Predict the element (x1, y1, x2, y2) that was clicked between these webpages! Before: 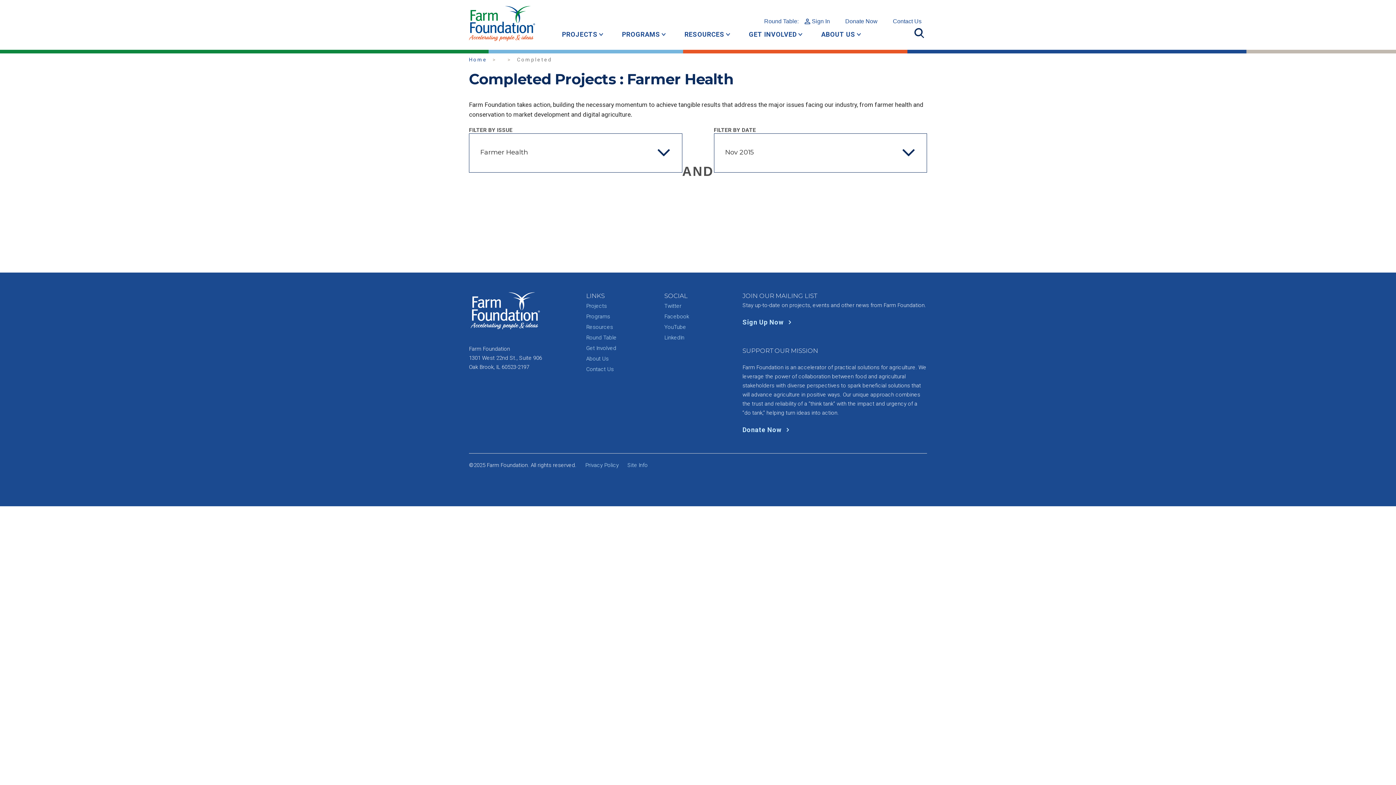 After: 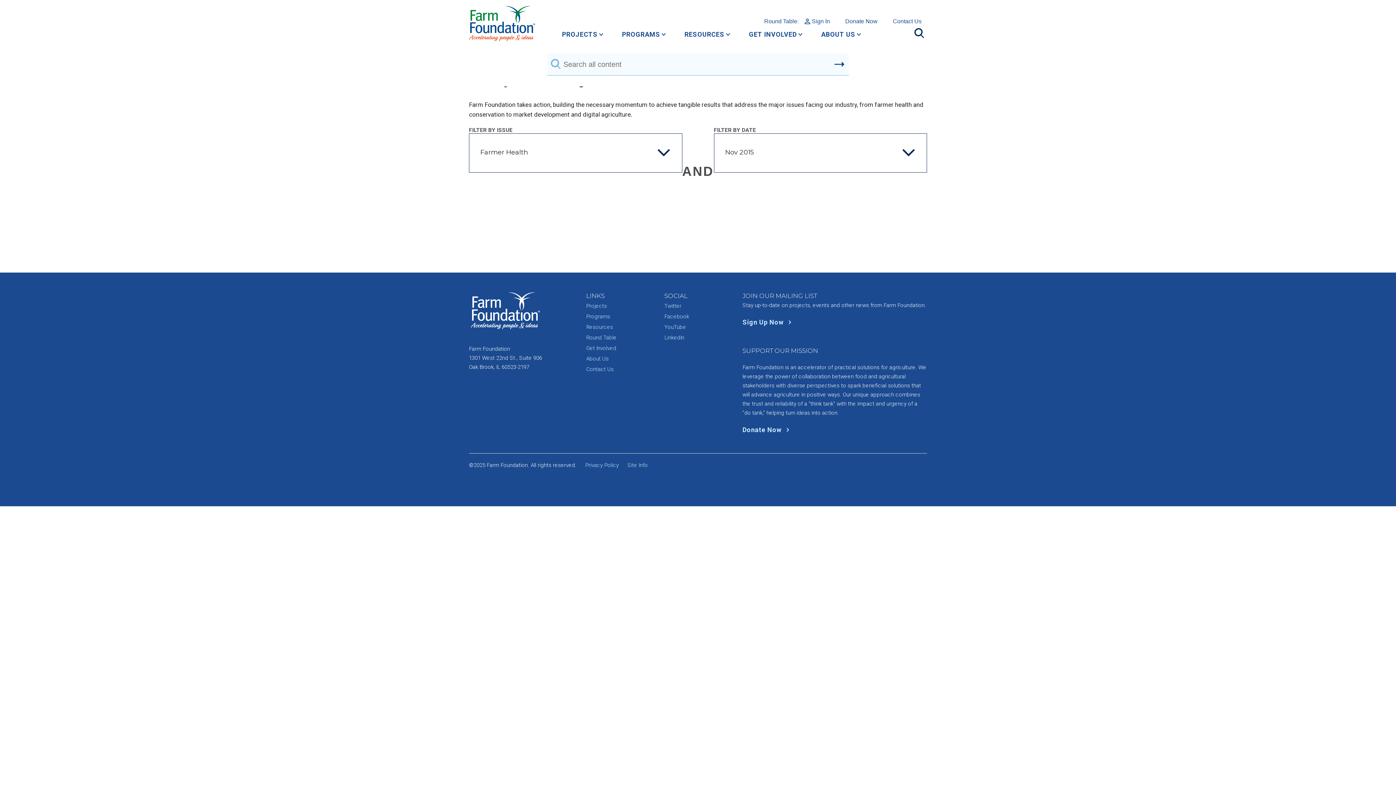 Action: bbox: (912, 26, 927, 40)